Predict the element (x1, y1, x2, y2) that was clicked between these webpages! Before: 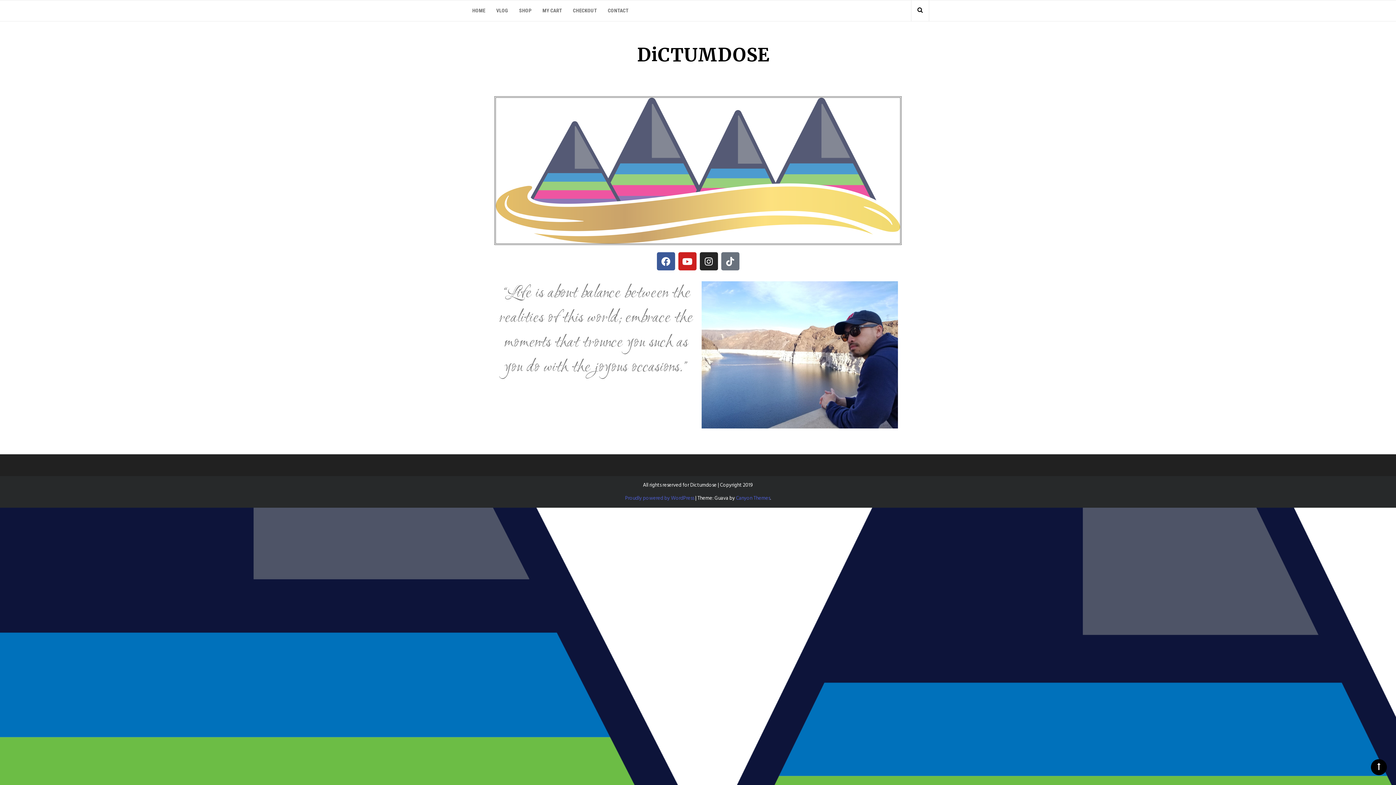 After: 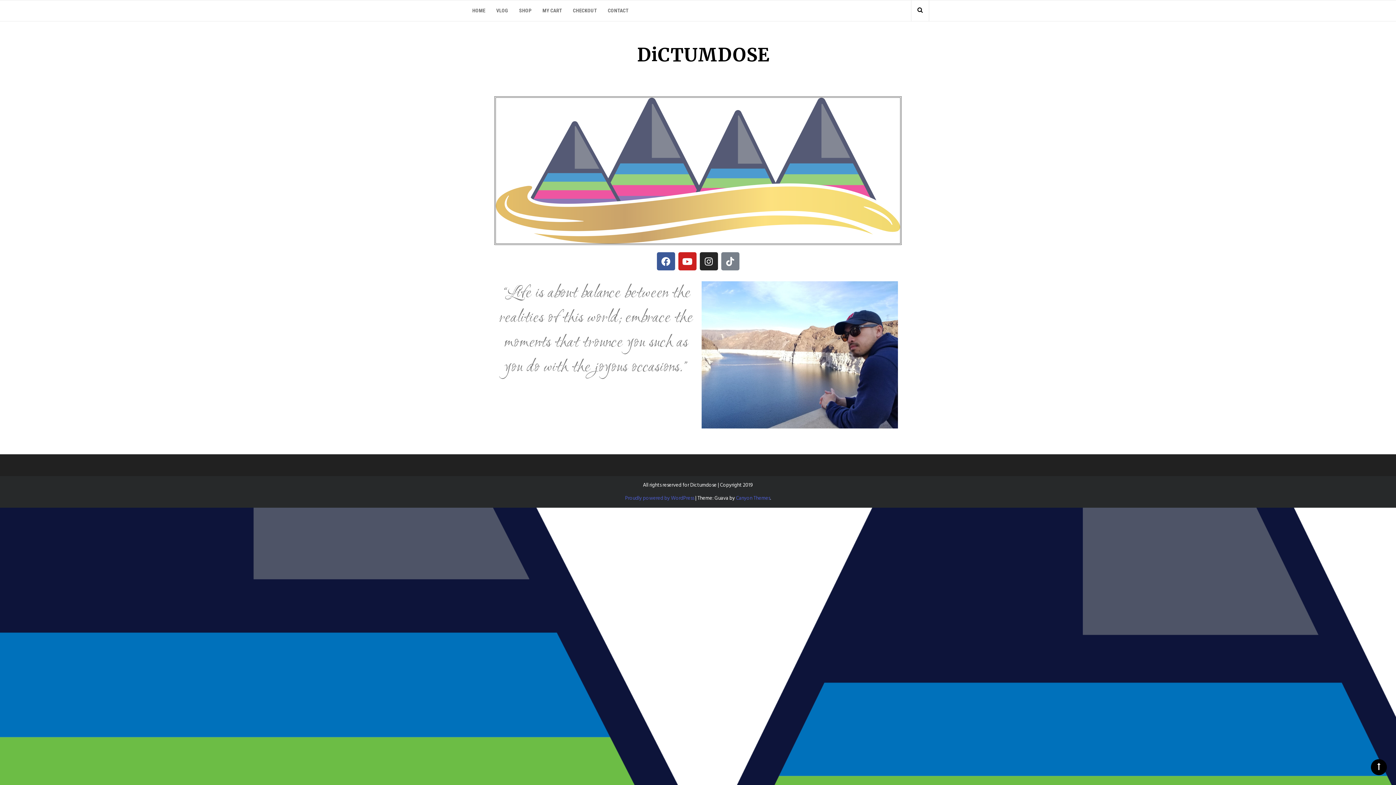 Action: bbox: (721, 252, 739, 270) label: Tiktok